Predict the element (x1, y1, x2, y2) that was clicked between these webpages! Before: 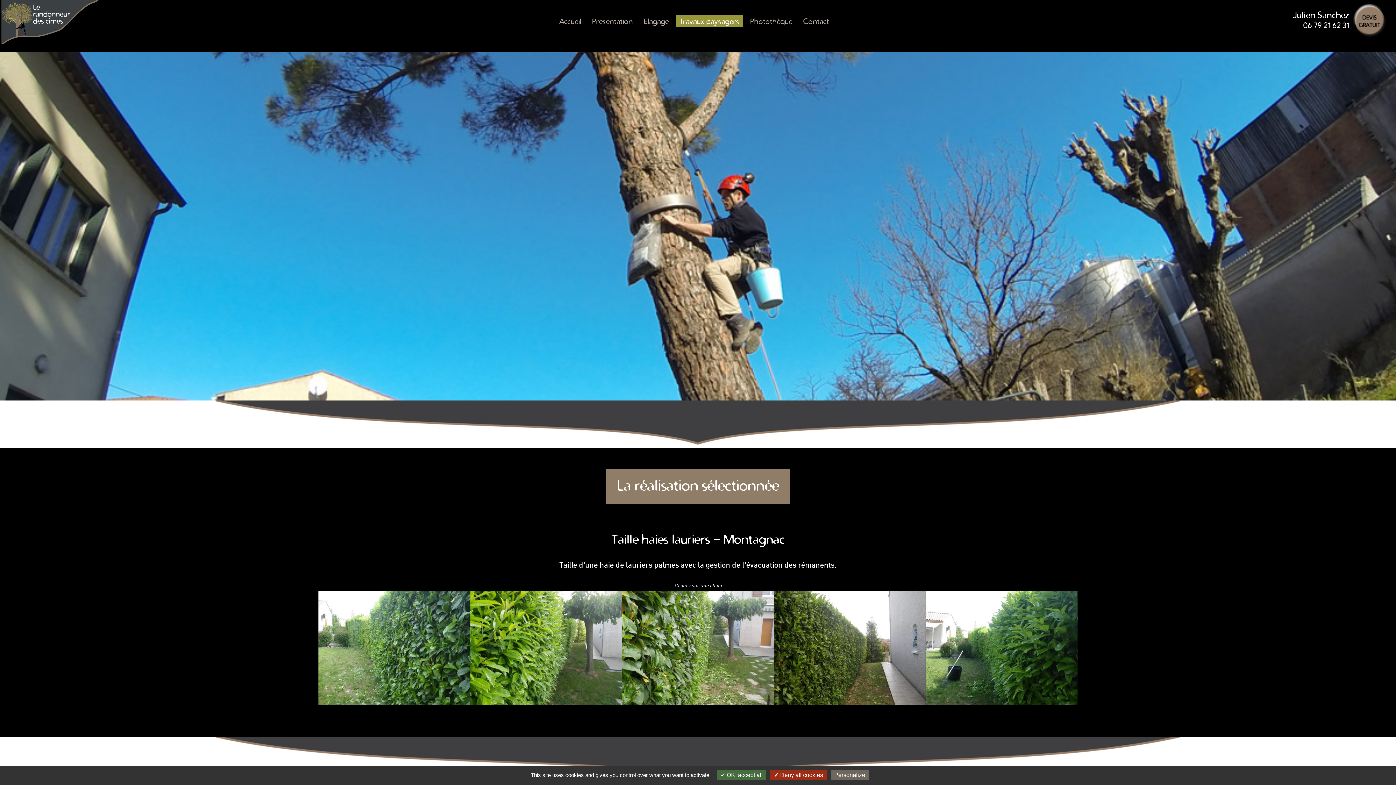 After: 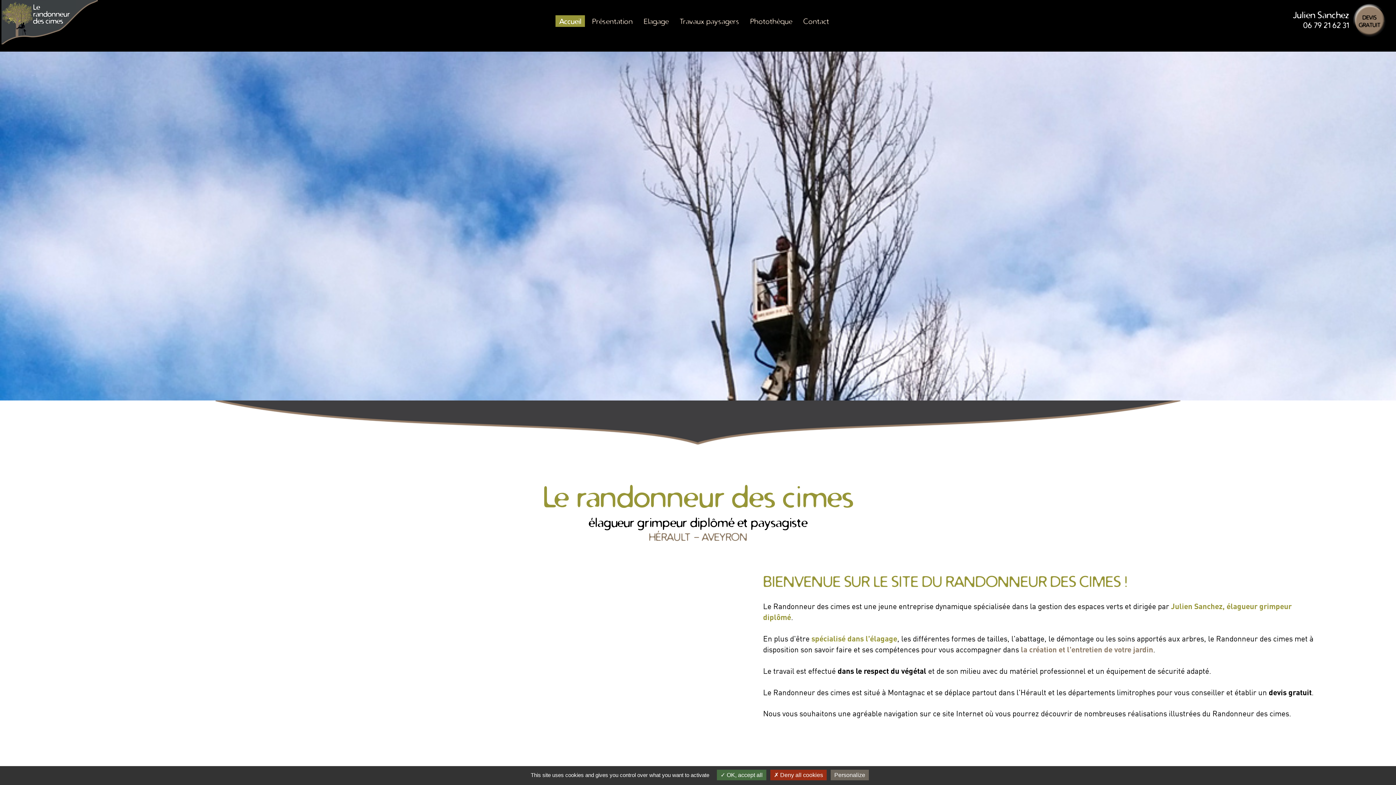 Action: label: Accueil bbox: (555, 15, 585, 26)